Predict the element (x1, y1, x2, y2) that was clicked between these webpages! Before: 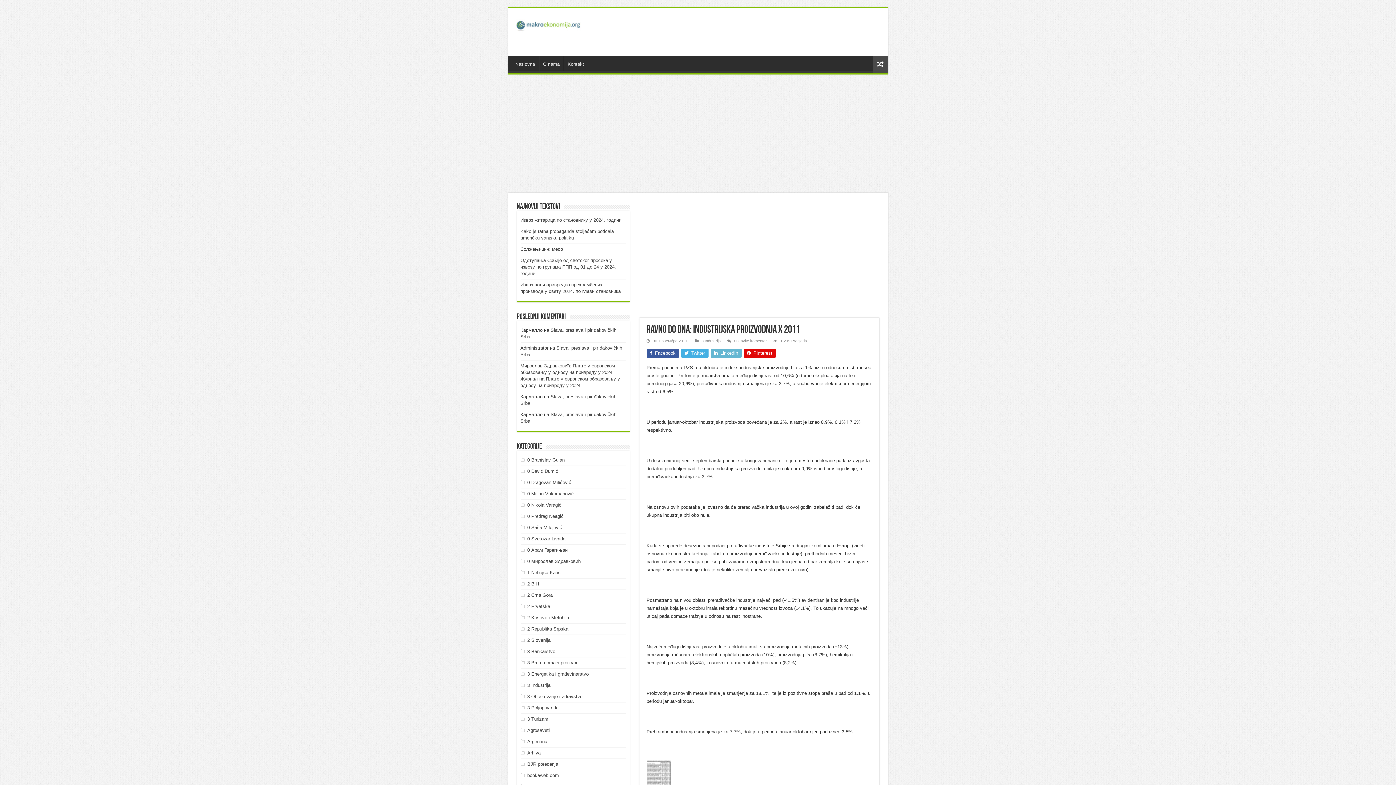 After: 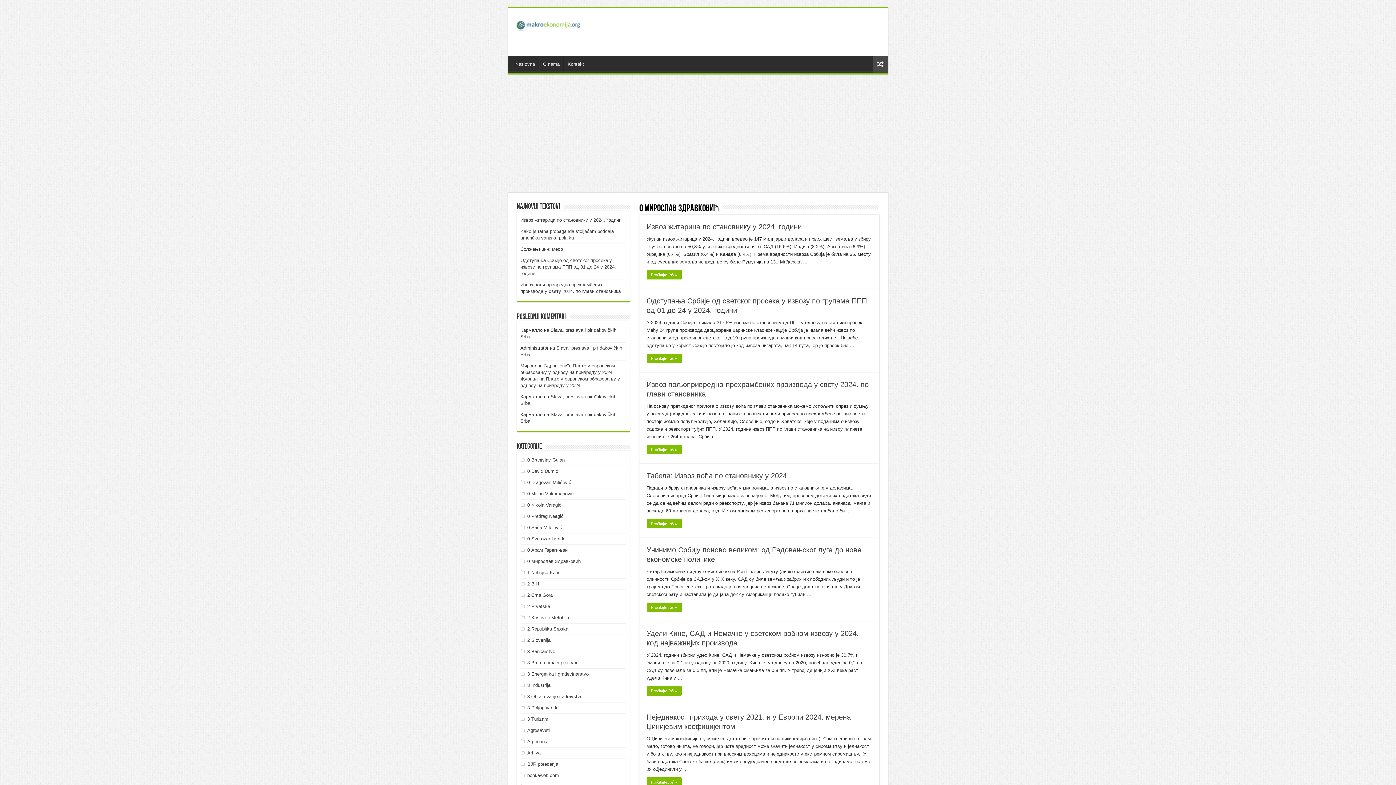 Action: bbox: (527, 558, 580, 564) label: 0 Мирослав Здравковић